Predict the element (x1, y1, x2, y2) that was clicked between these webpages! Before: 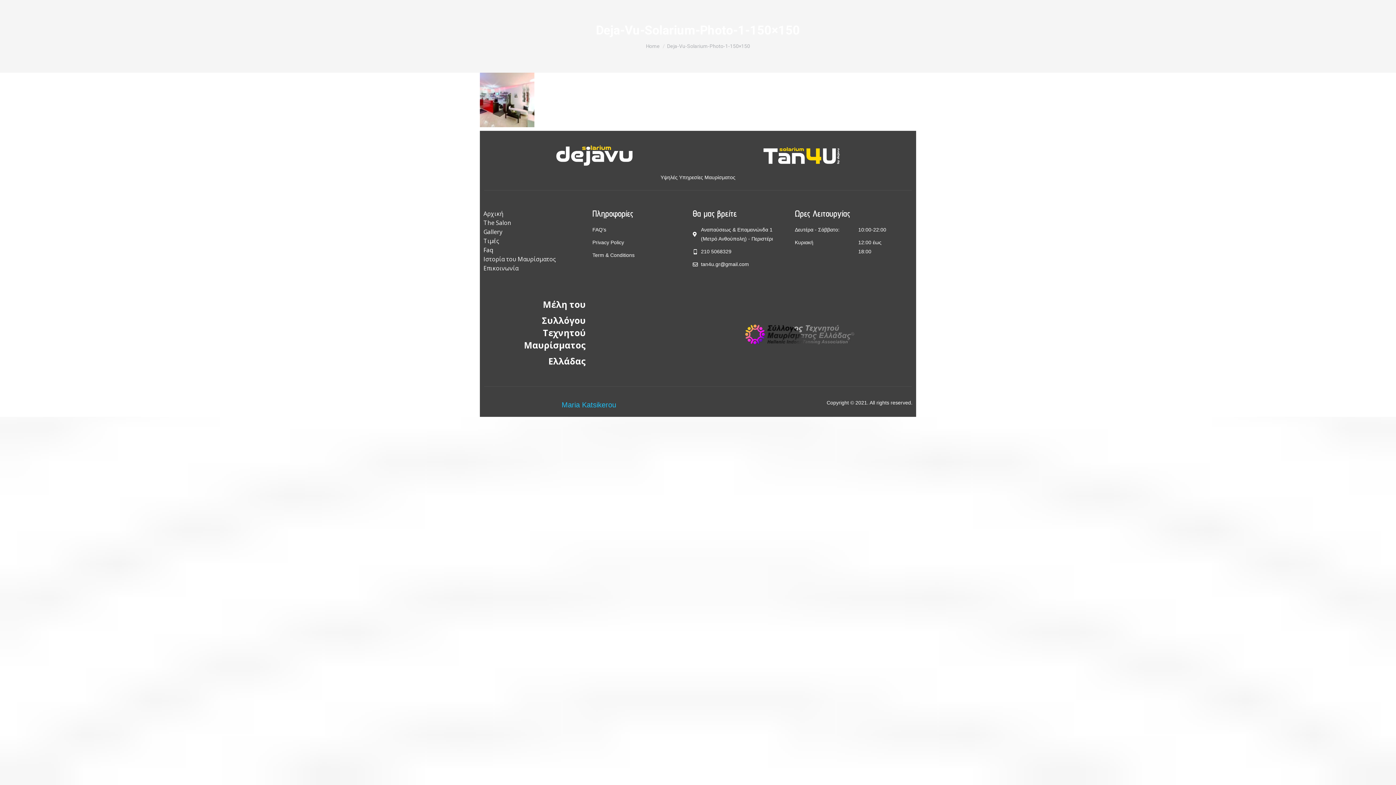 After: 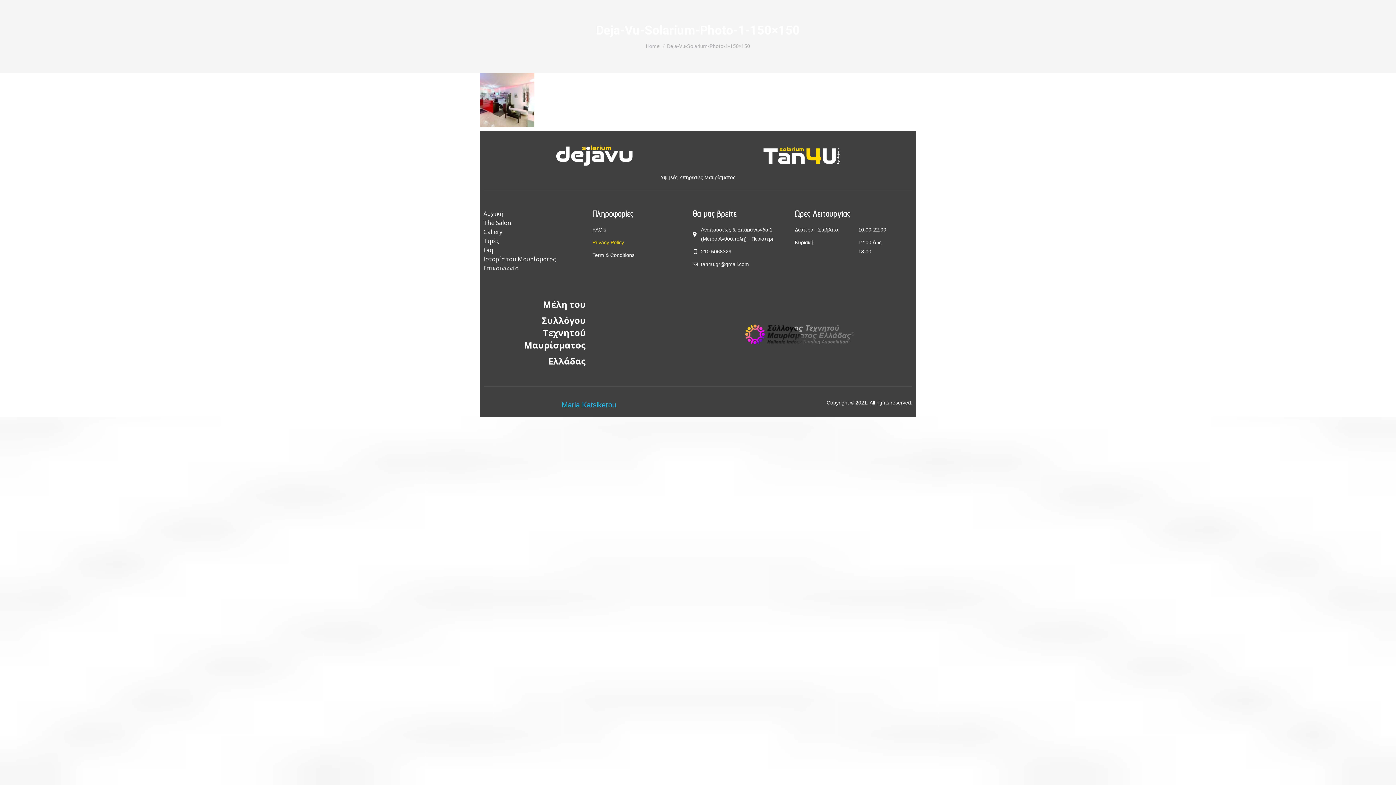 Action: label: Privacy Policy bbox: (592, 238, 685, 247)